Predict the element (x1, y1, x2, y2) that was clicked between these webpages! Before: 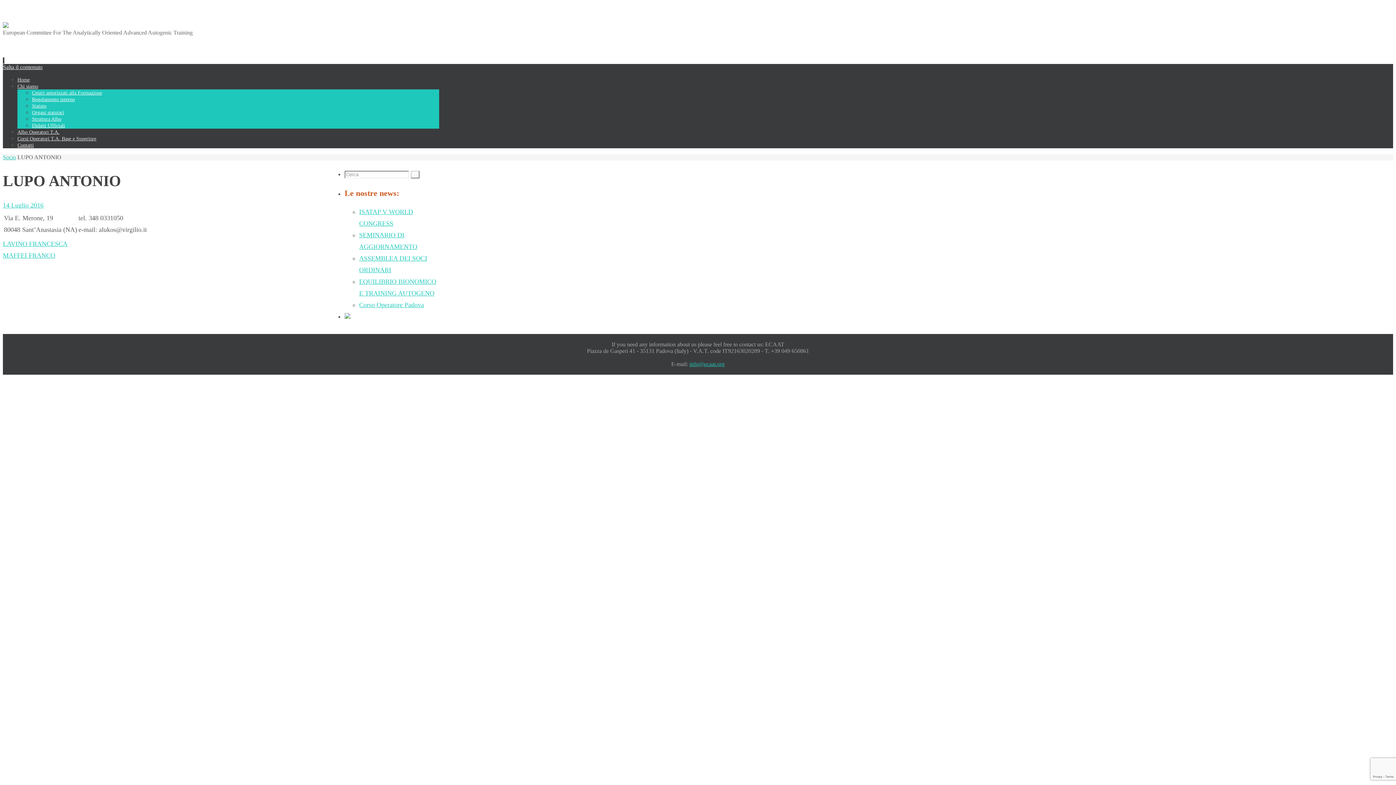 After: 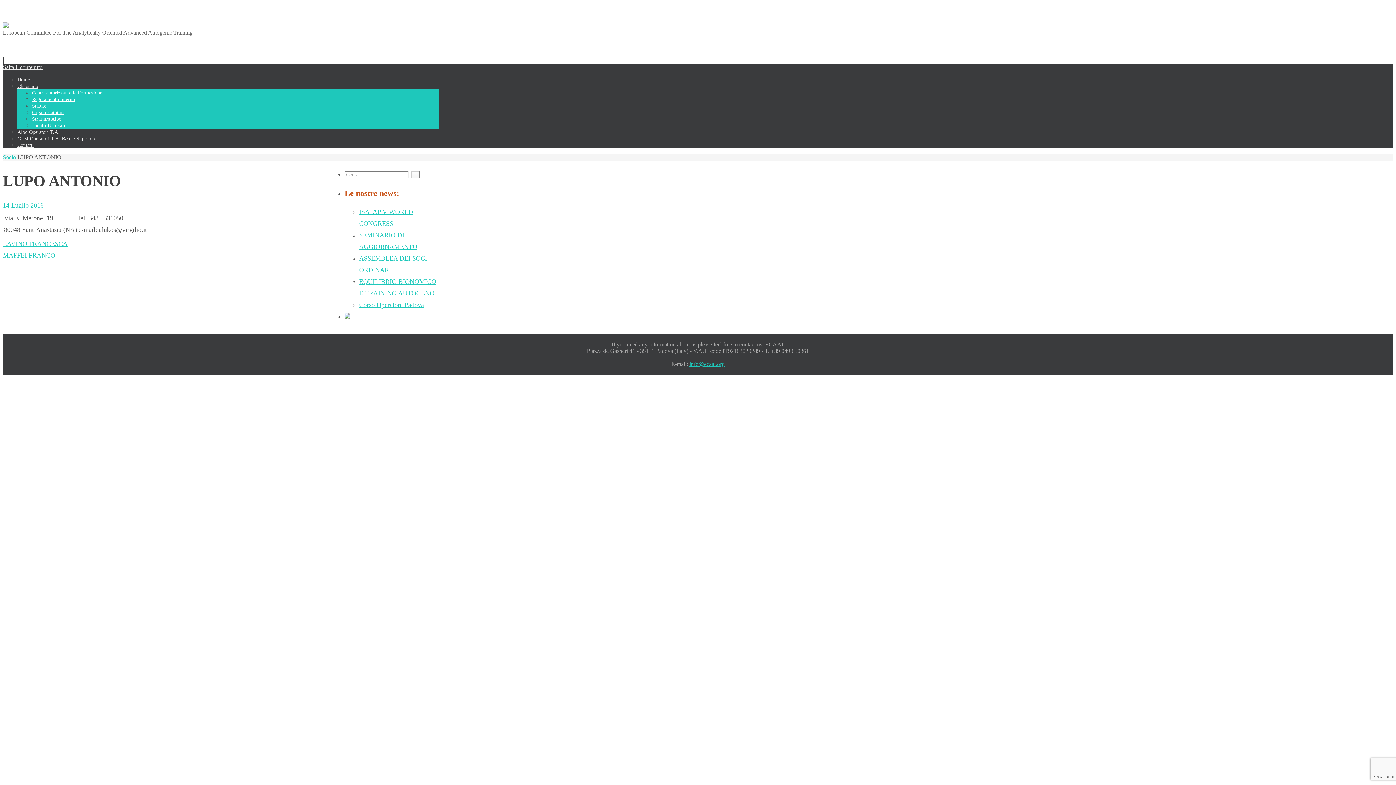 Action: bbox: (344, 313, 350, 320)